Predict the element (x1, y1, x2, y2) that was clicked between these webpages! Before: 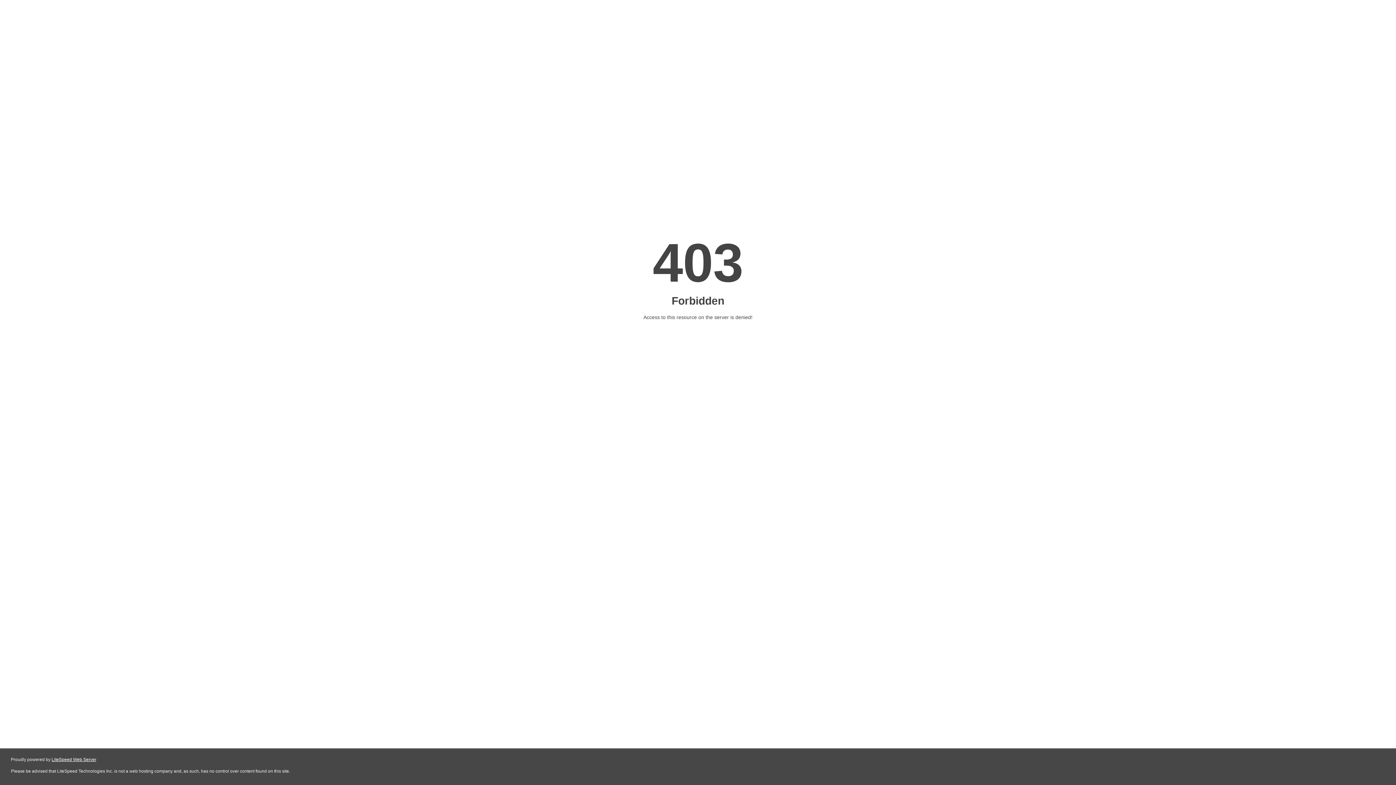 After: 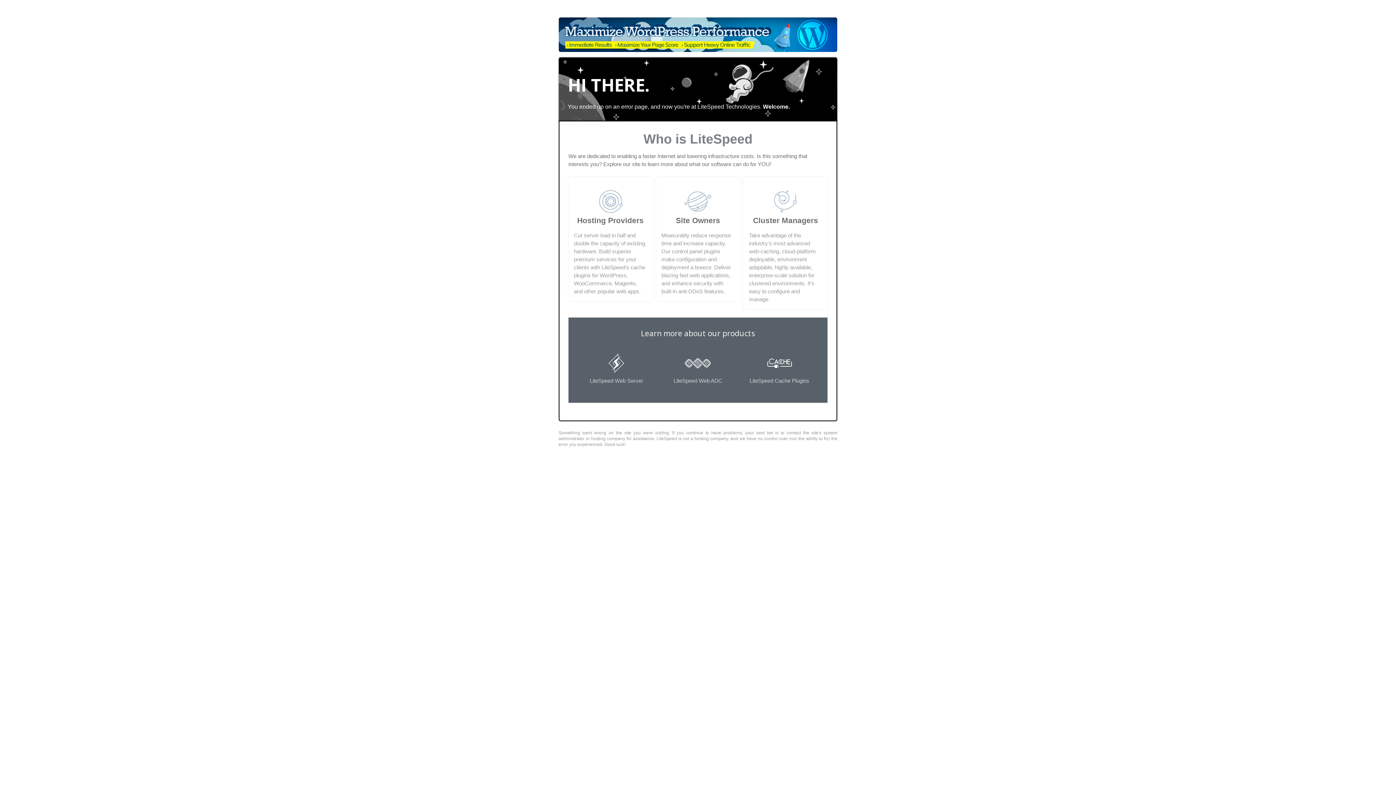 Action: bbox: (51, 757, 96, 762) label: LiteSpeed Web Server